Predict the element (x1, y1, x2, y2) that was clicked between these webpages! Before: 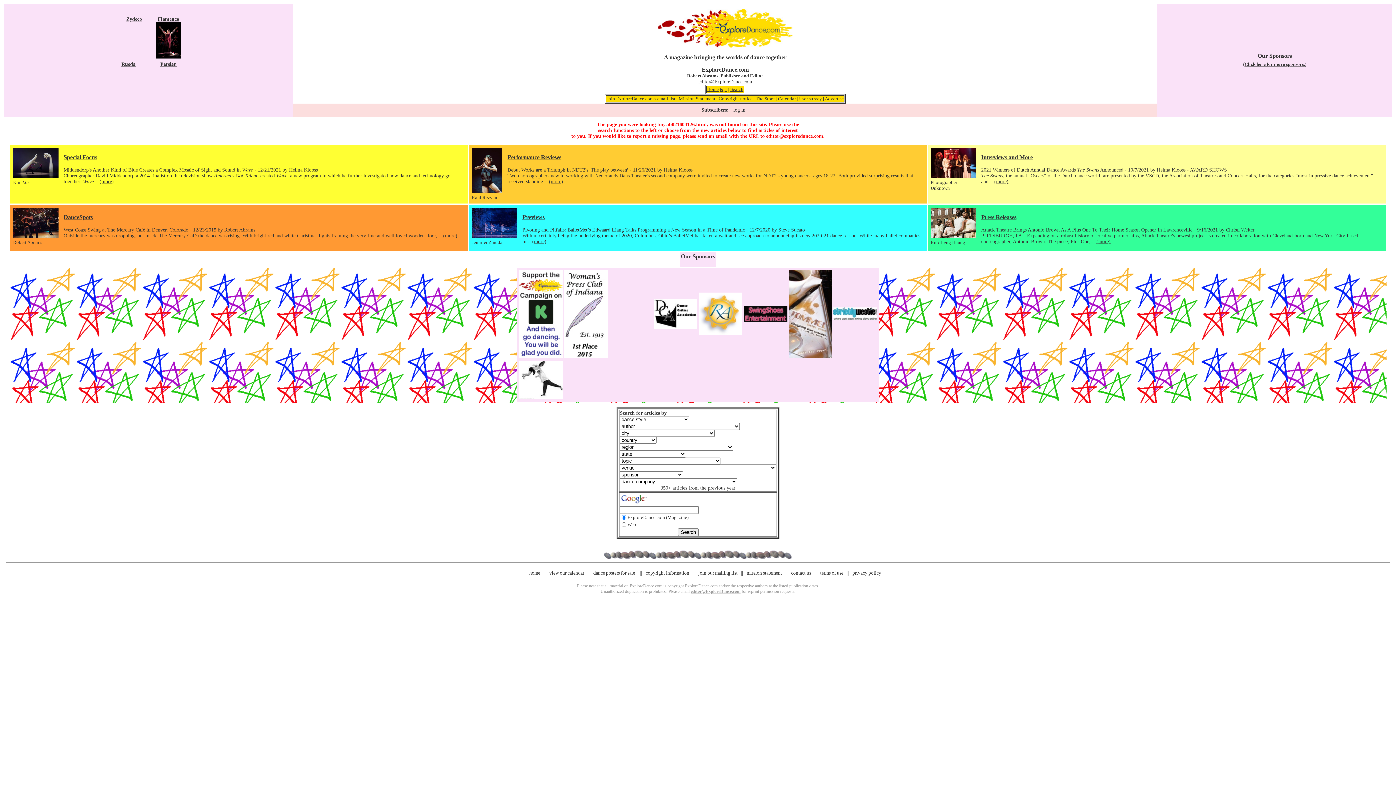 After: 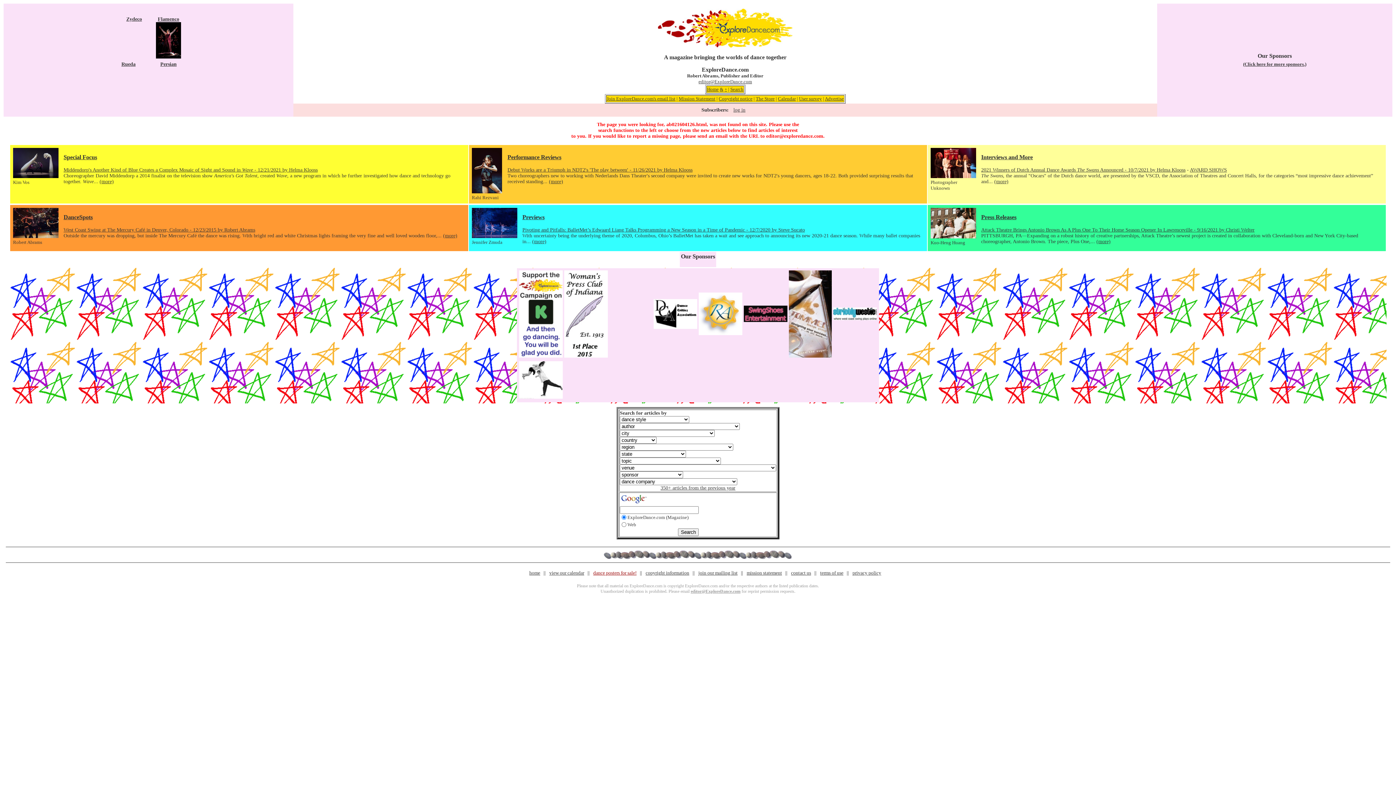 Action: bbox: (593, 570, 636, 576) label: dance posters for sale!